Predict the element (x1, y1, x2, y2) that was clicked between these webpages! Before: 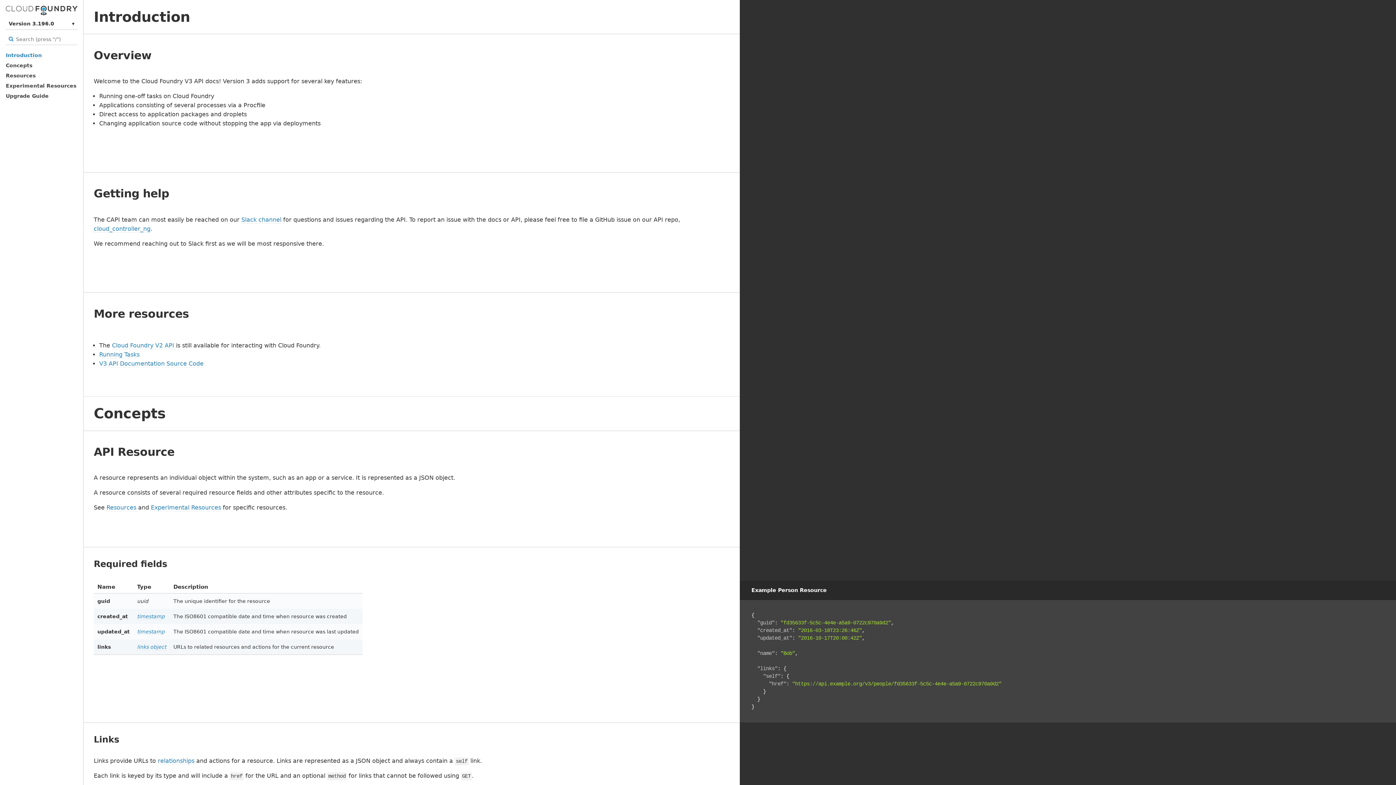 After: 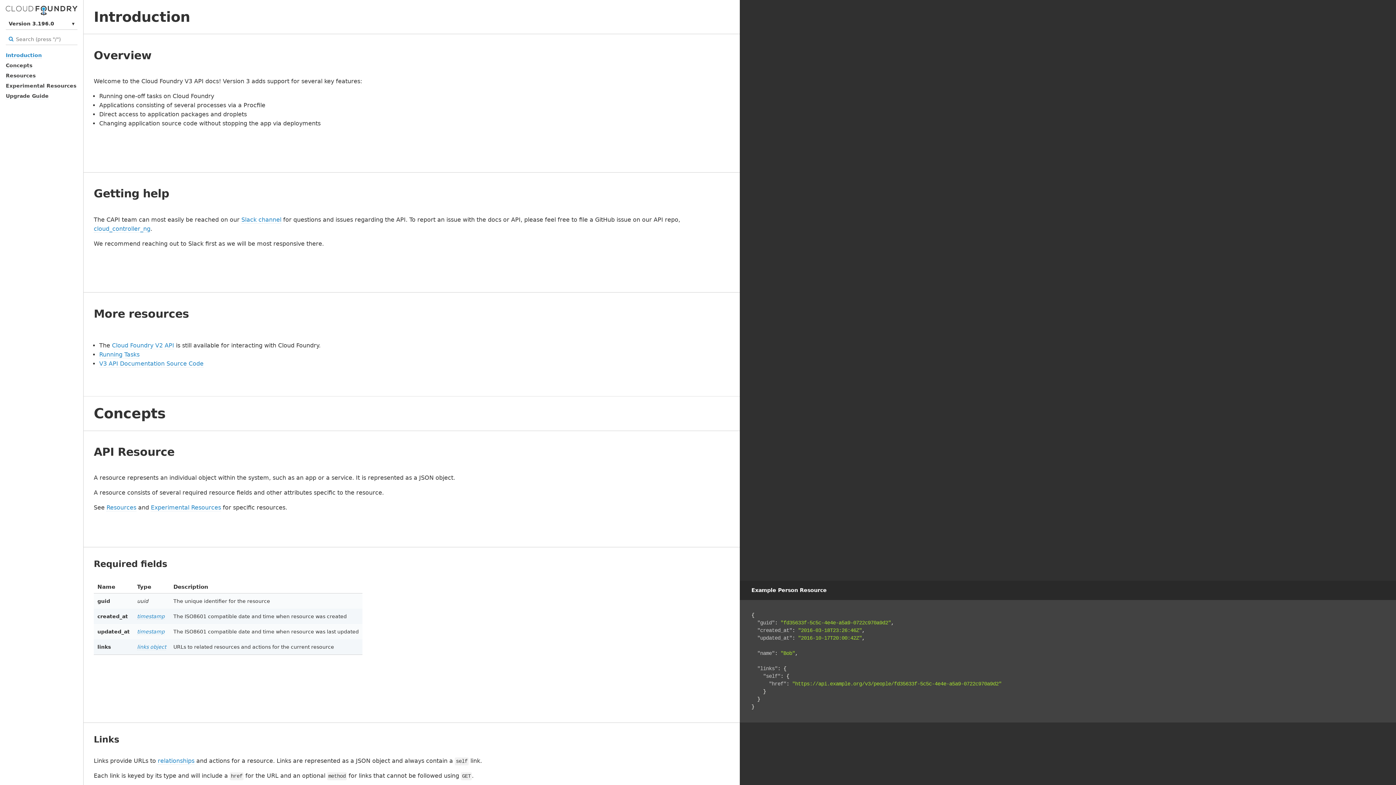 Action: bbox: (5, 52, 41, 58) label: Introduction